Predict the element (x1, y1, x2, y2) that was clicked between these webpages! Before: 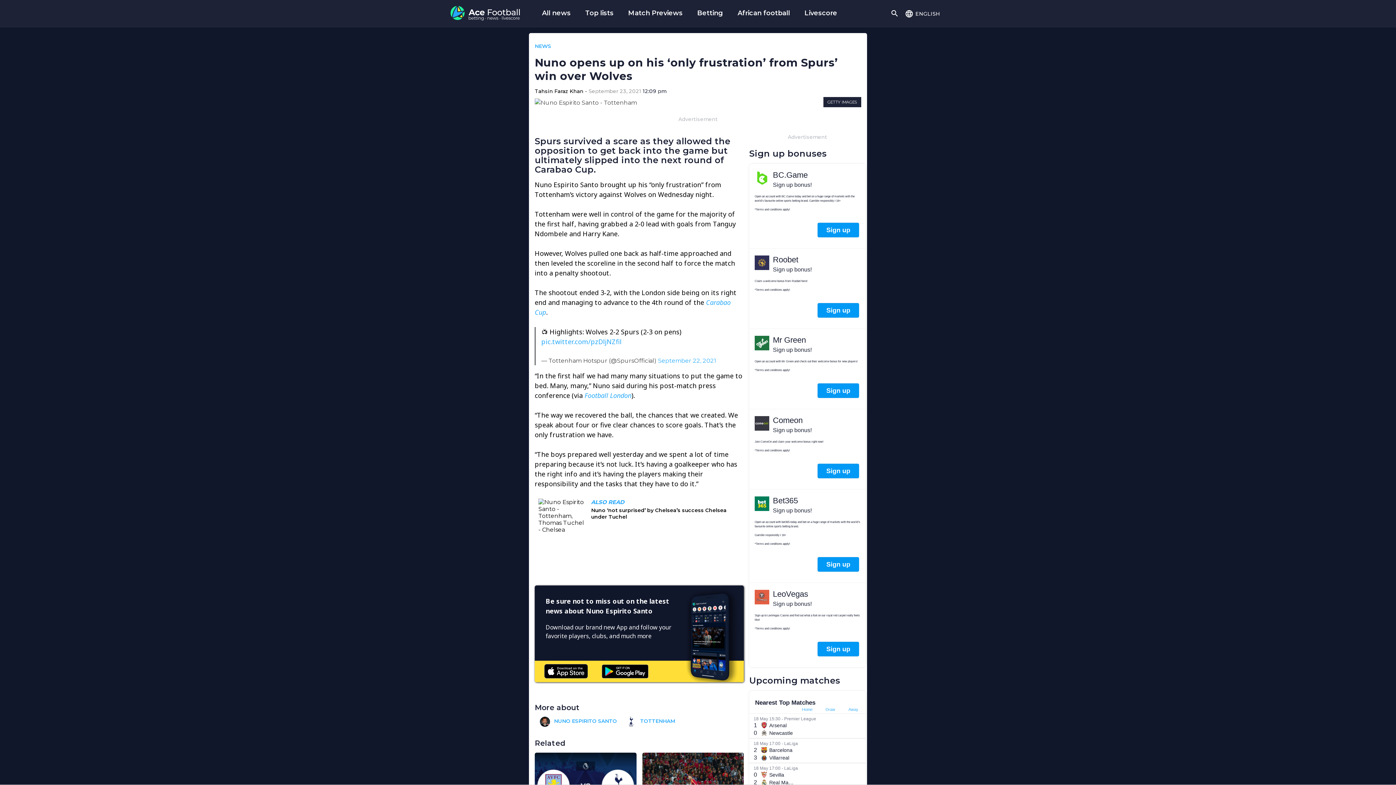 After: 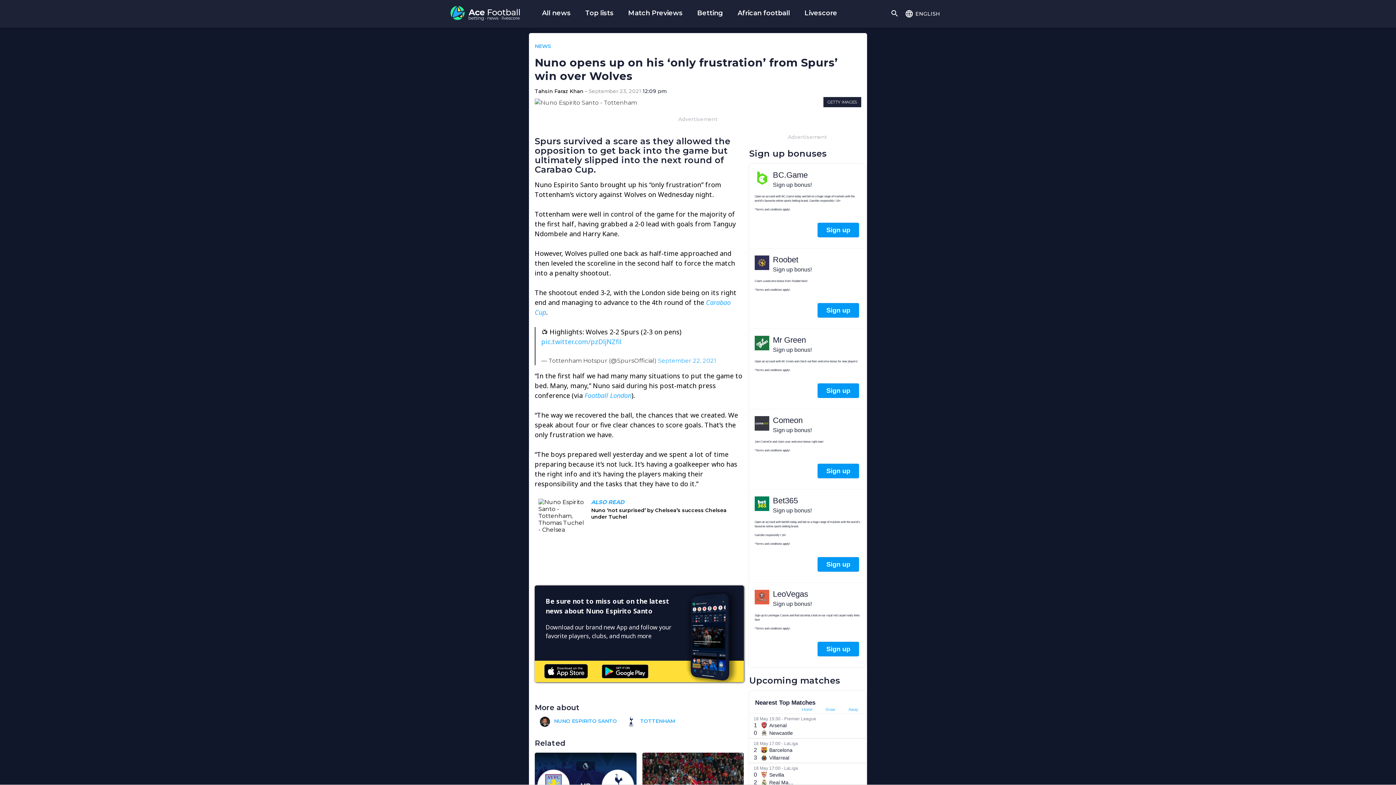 Action: label: Football London bbox: (584, 391, 631, 399)